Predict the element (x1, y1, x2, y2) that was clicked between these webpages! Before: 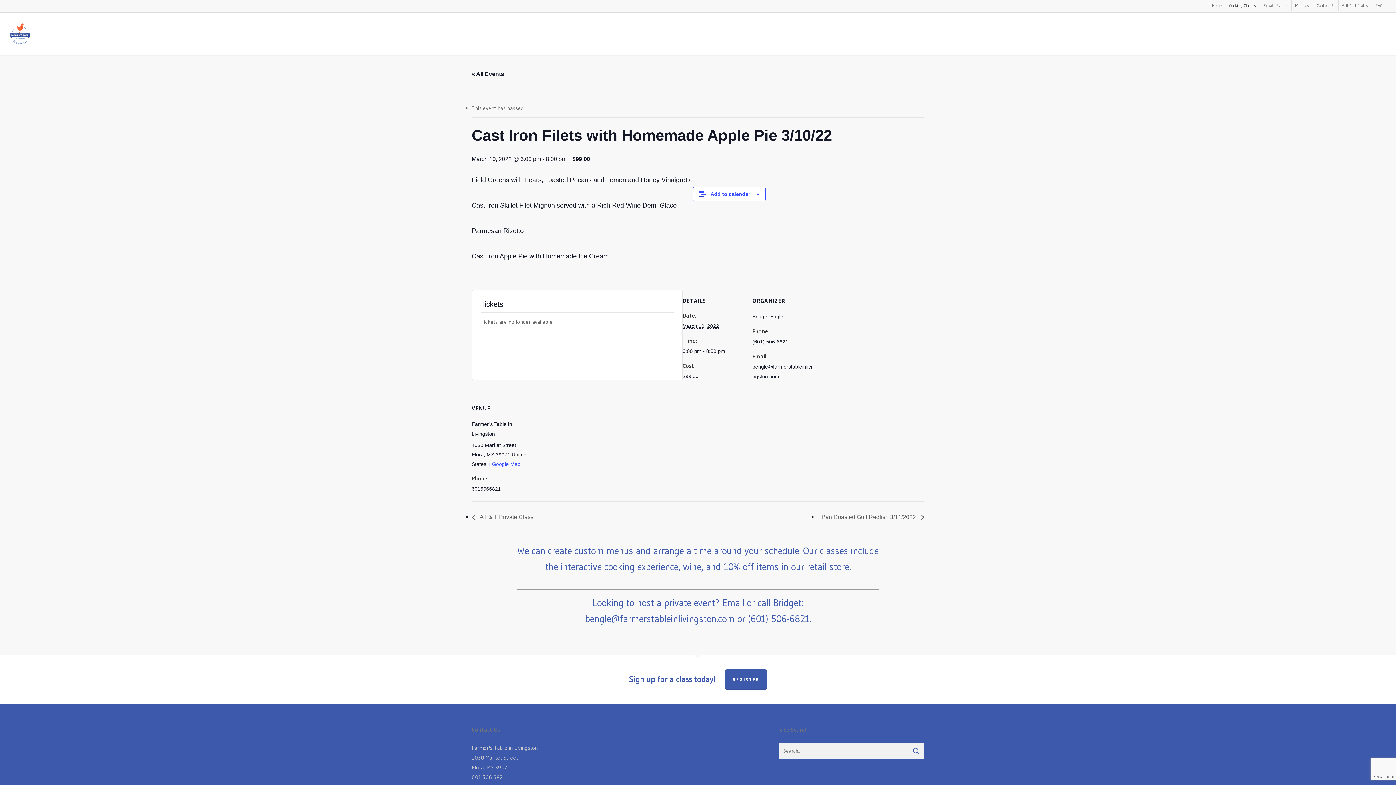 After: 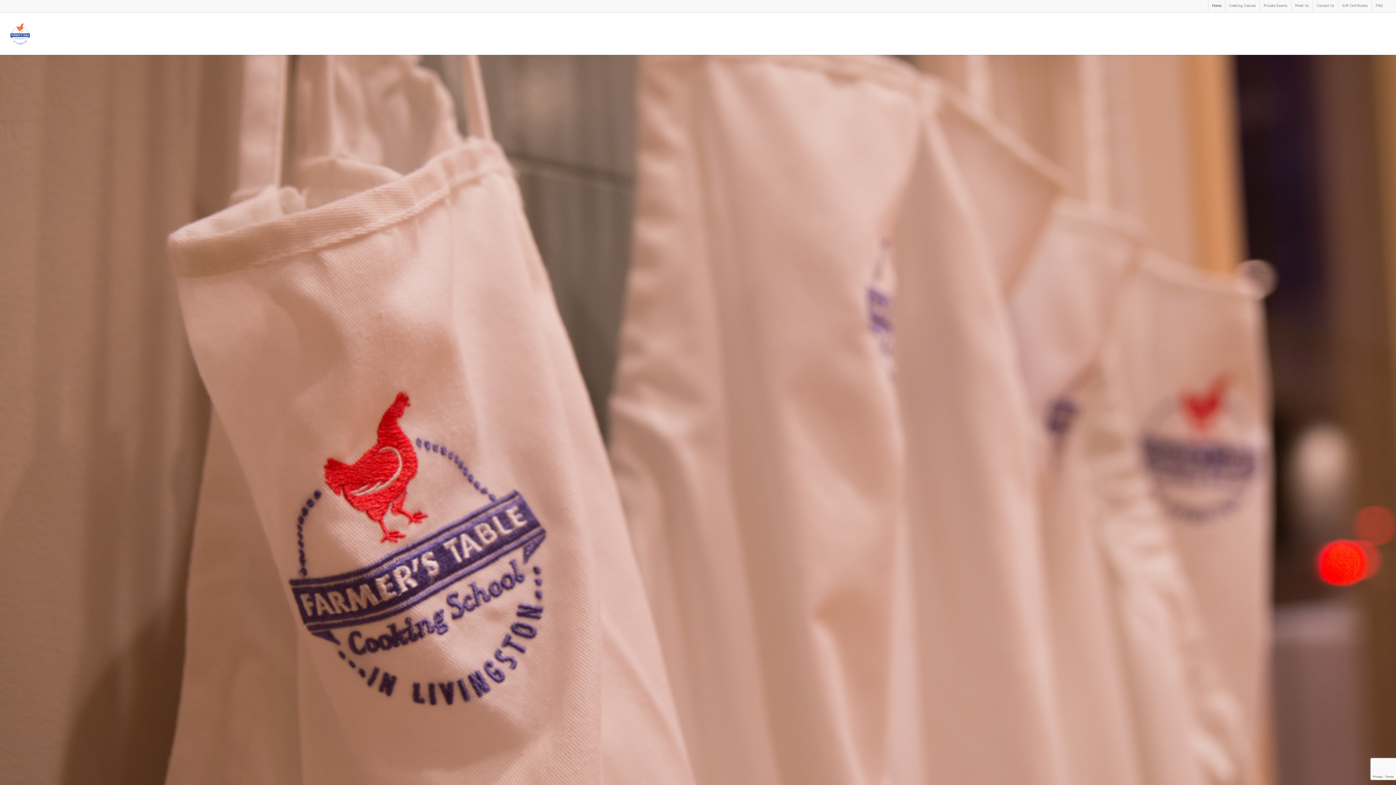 Action: label: Home bbox: (1208, 0, 1225, 11)